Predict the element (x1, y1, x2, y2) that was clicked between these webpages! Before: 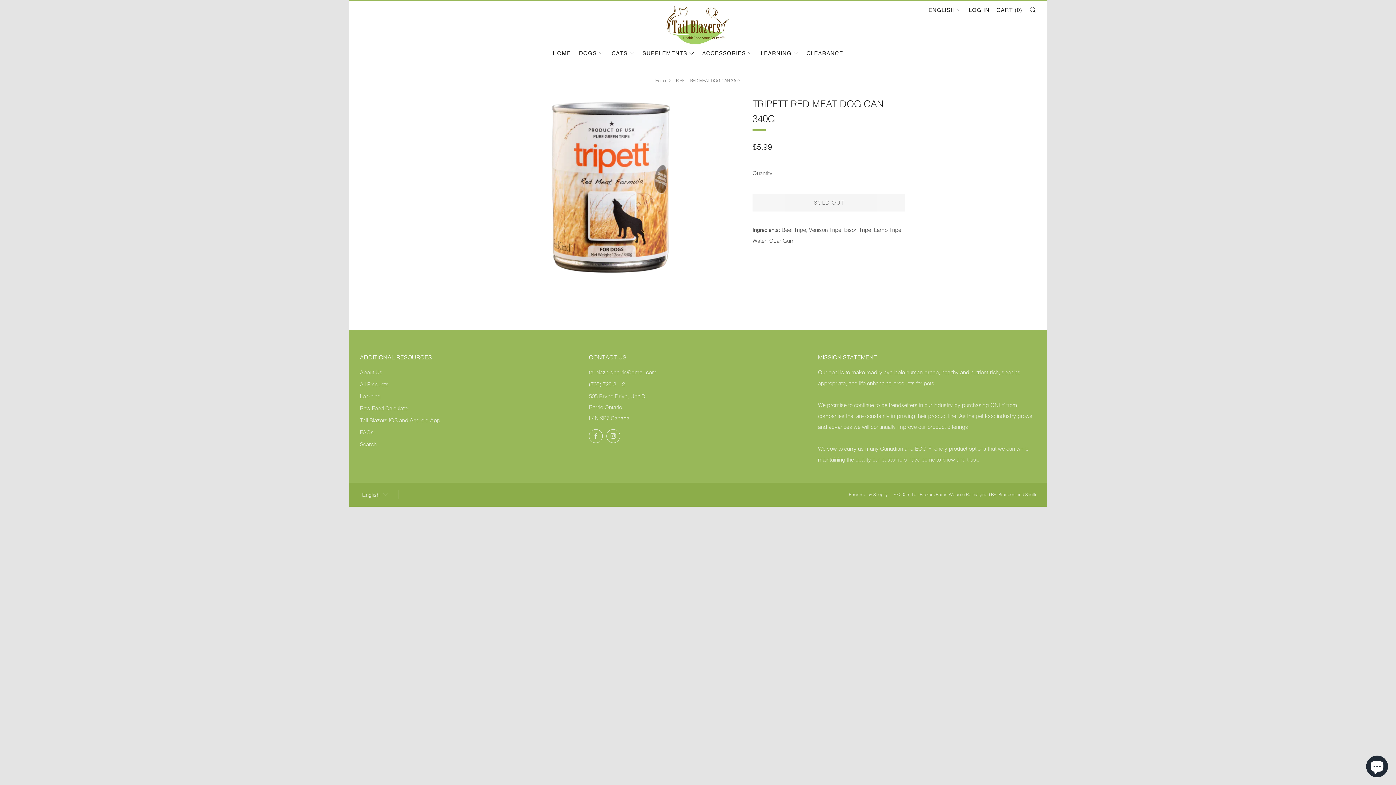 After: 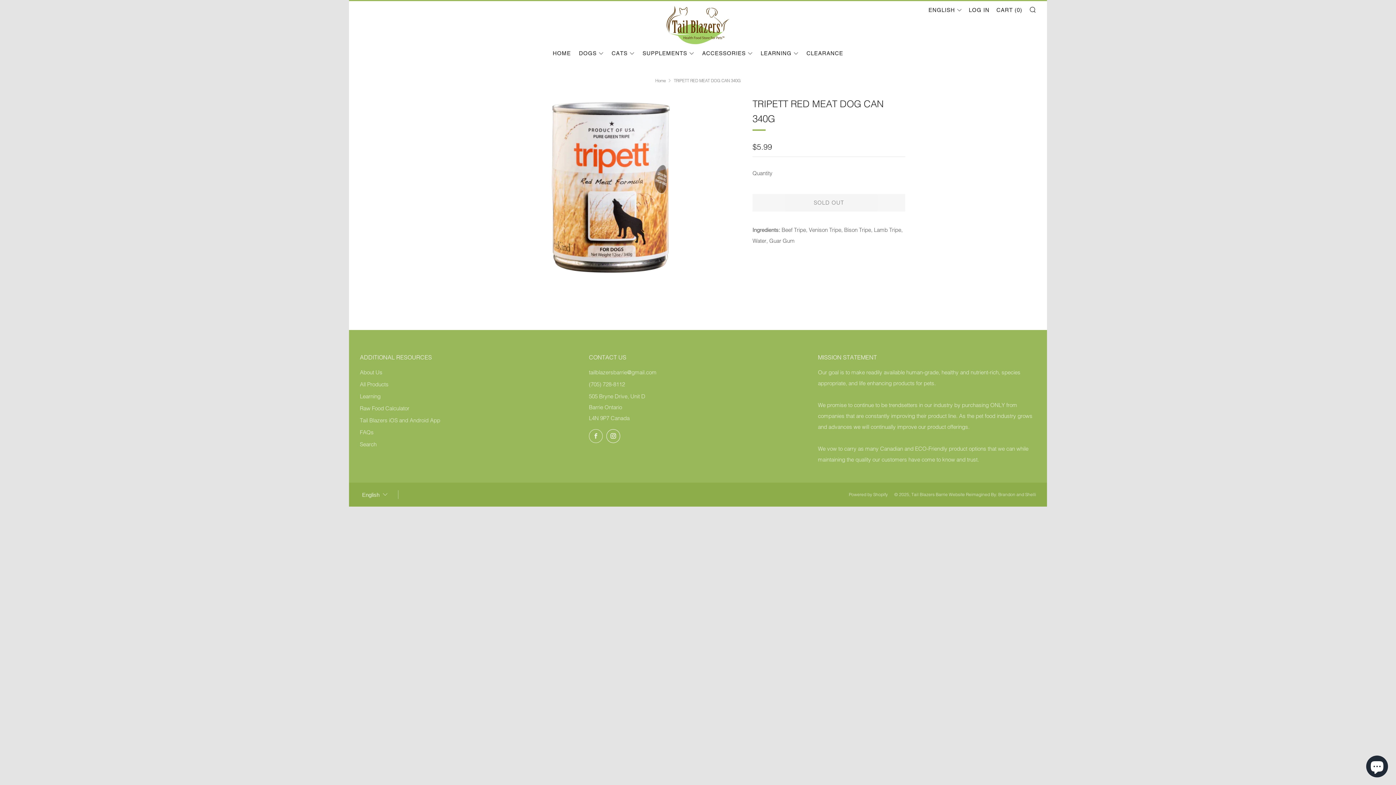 Action: label: 	
Instagram bbox: (606, 429, 620, 443)